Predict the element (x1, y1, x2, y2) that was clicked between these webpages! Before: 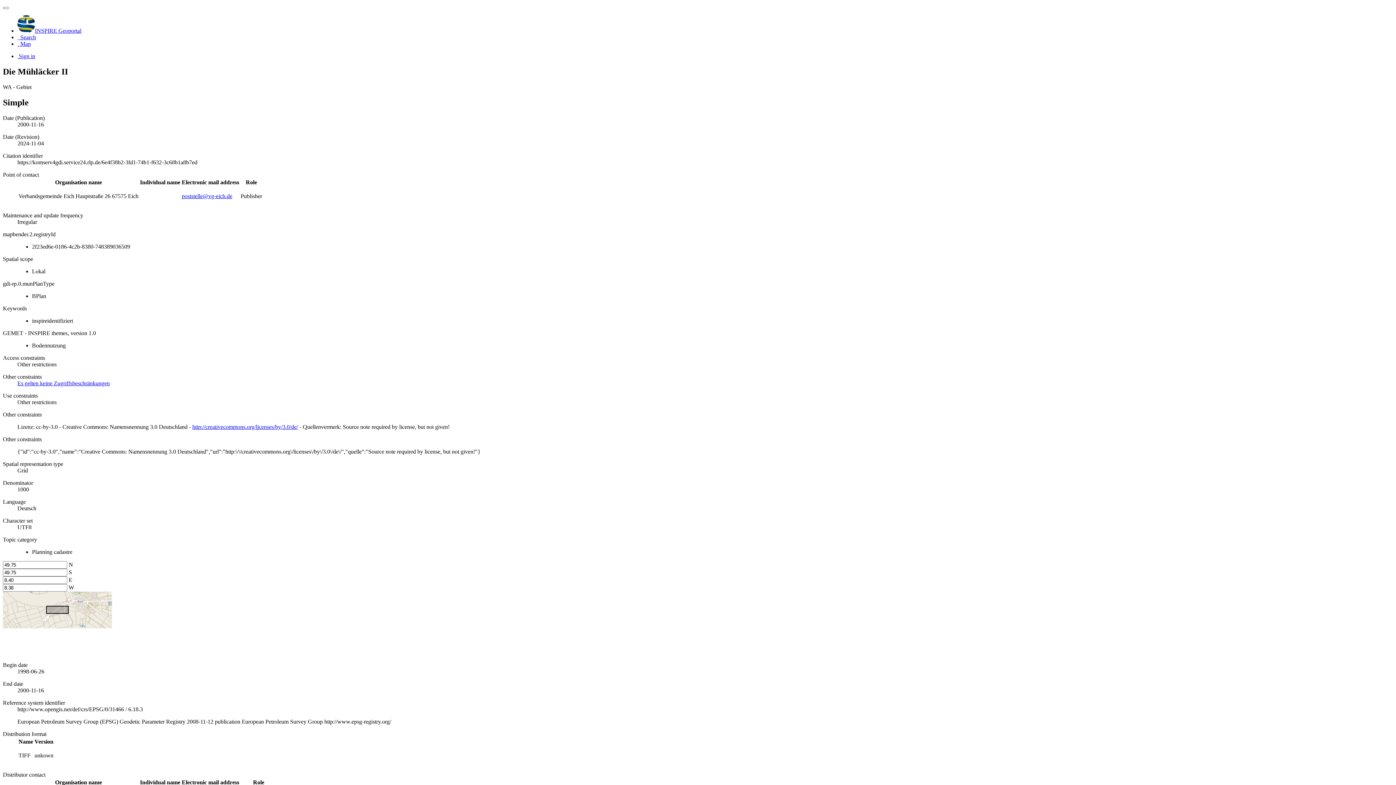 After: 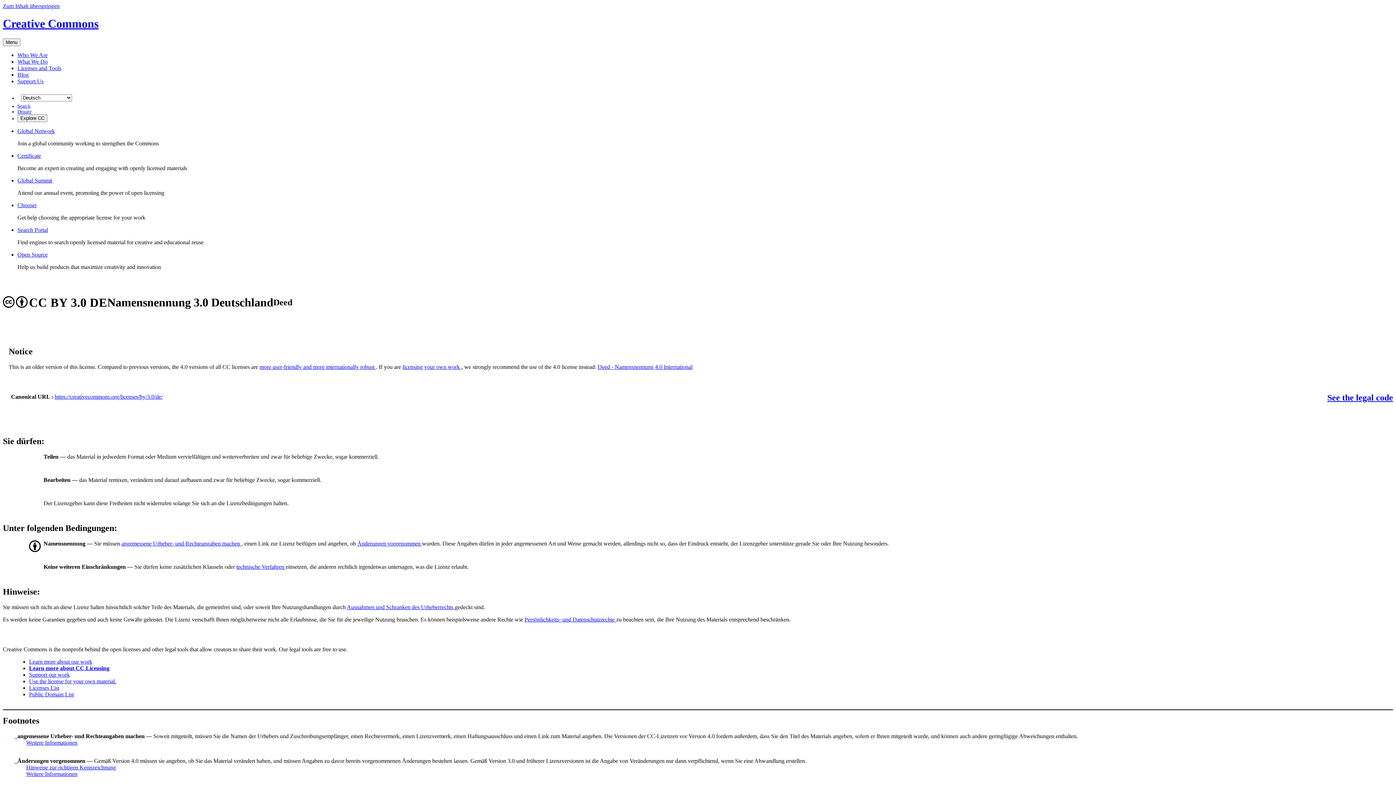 Action: bbox: (192, 423, 298, 430) label: http://creativecommons.org/licenses/by/3.0/de/